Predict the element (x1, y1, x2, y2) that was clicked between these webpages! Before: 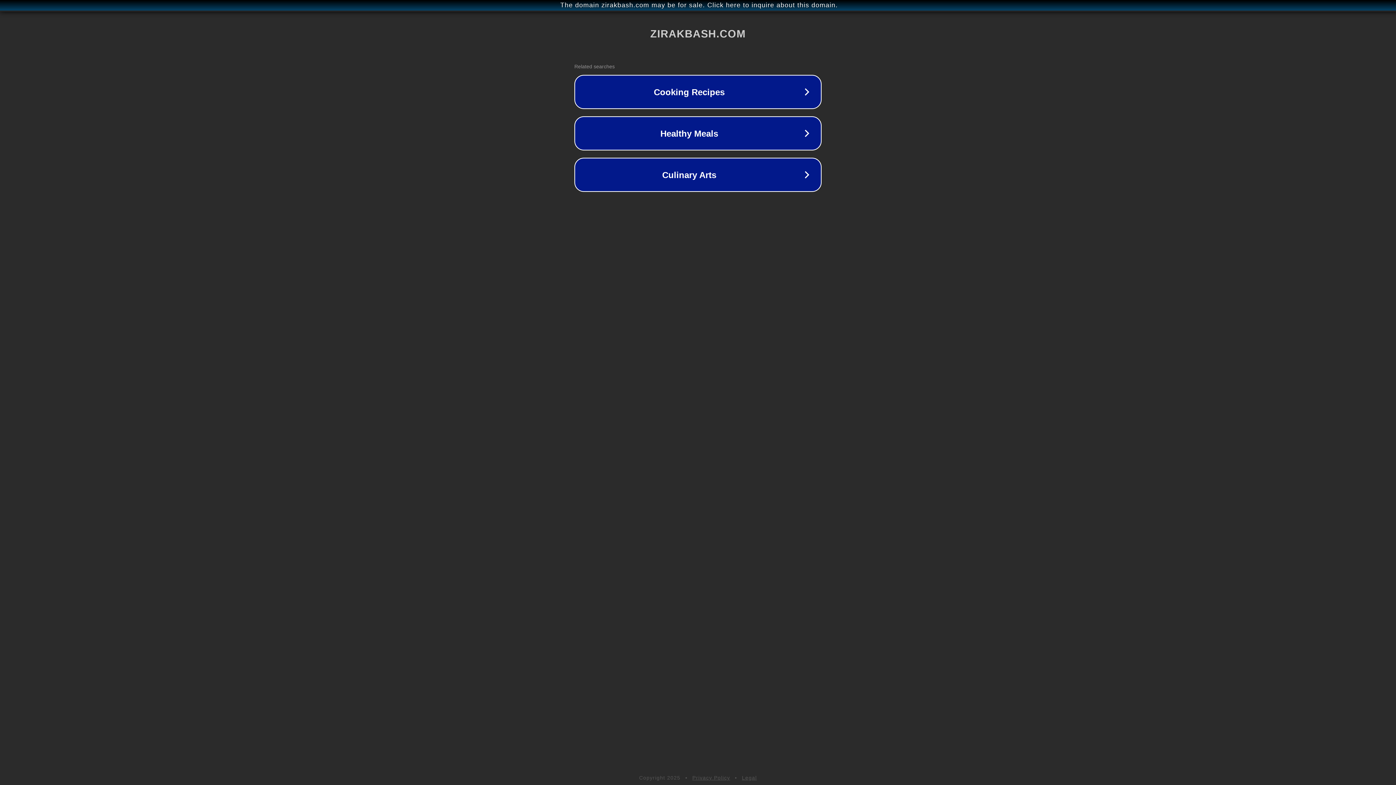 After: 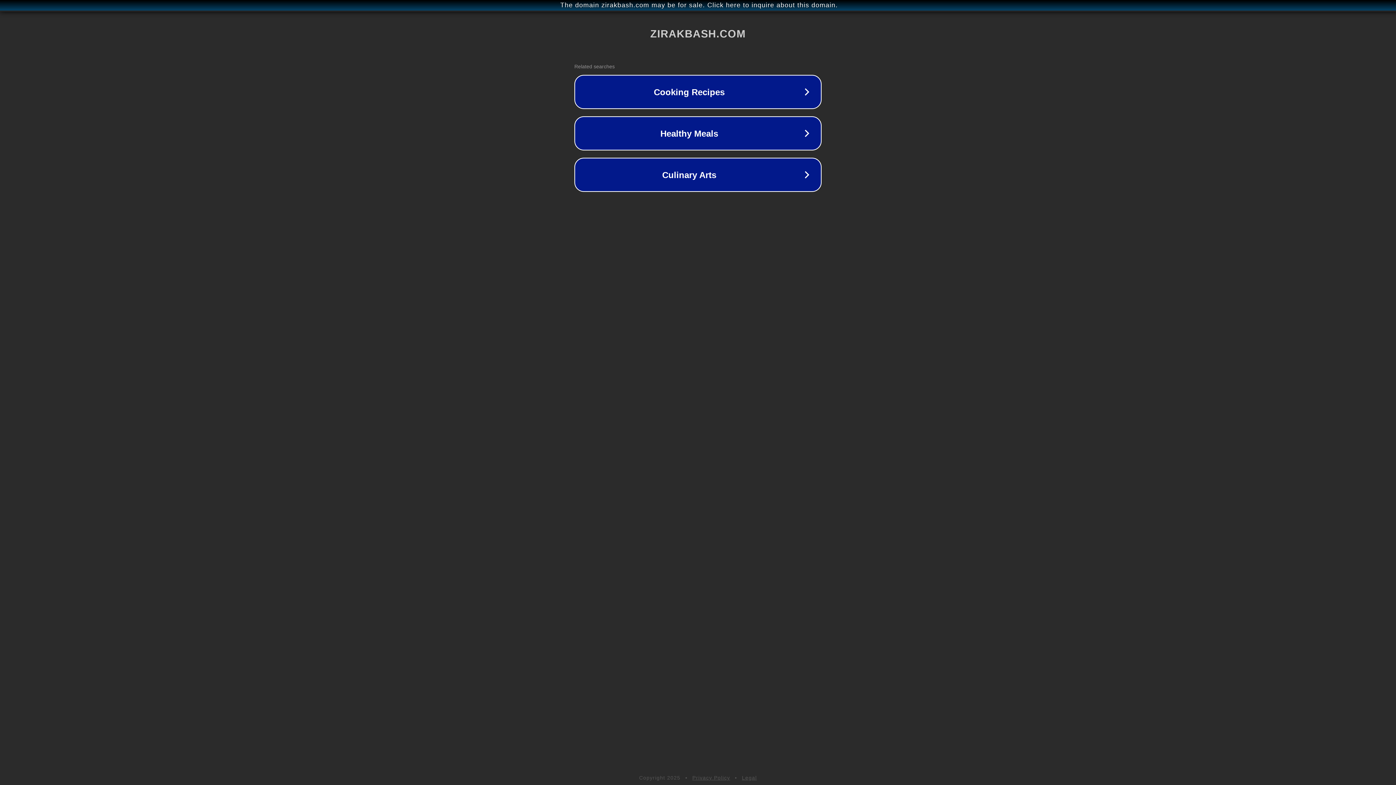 Action: bbox: (742, 775, 757, 781) label: Legal